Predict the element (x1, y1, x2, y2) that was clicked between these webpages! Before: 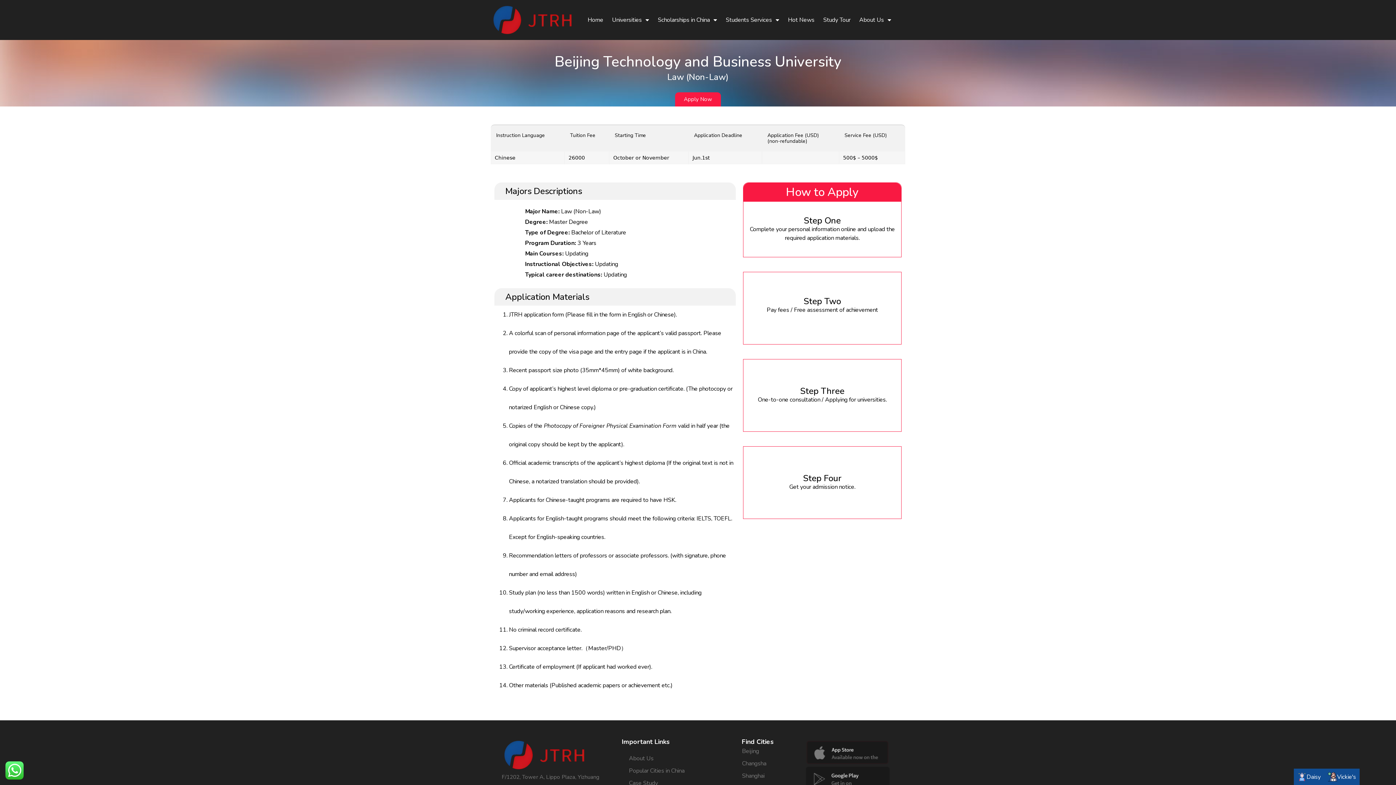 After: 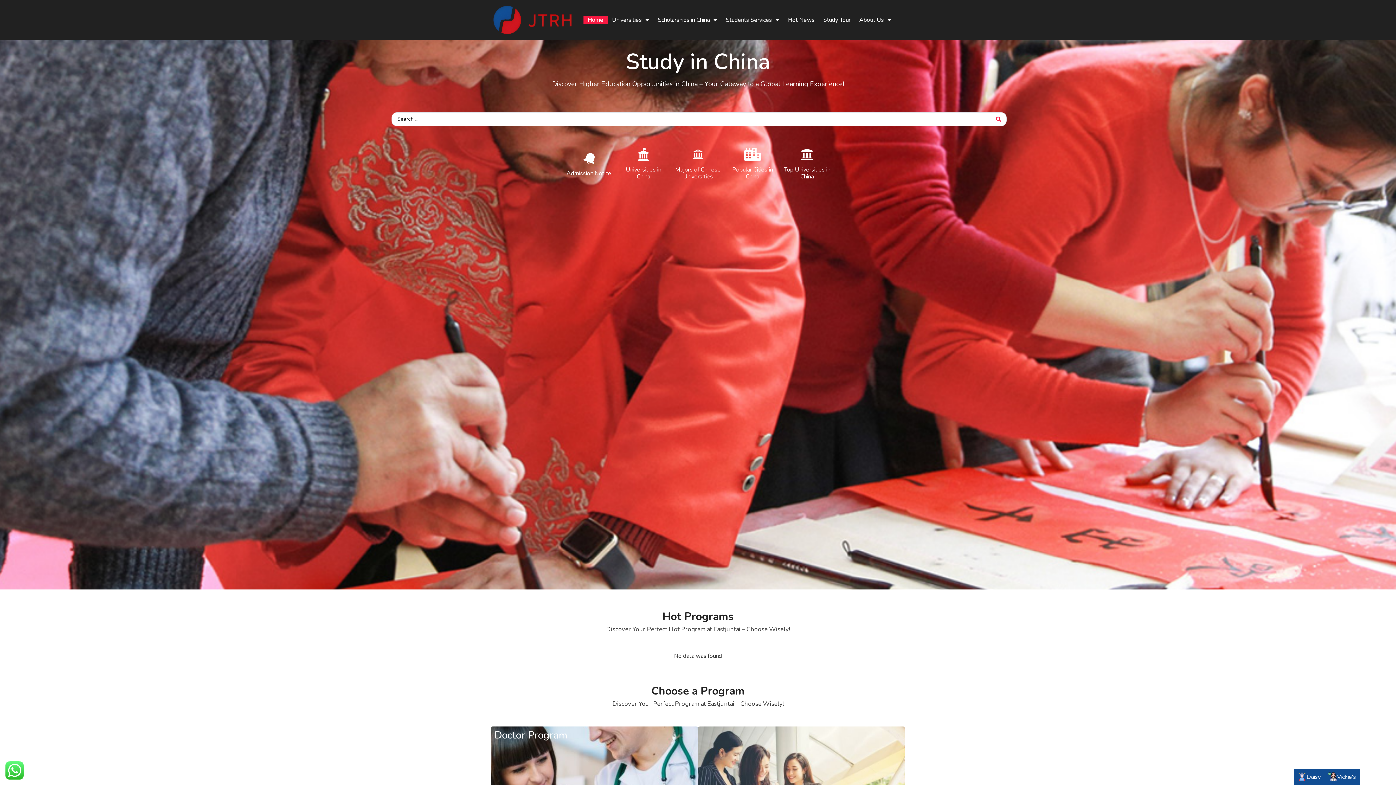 Action: bbox: (490, 3, 573, 36)